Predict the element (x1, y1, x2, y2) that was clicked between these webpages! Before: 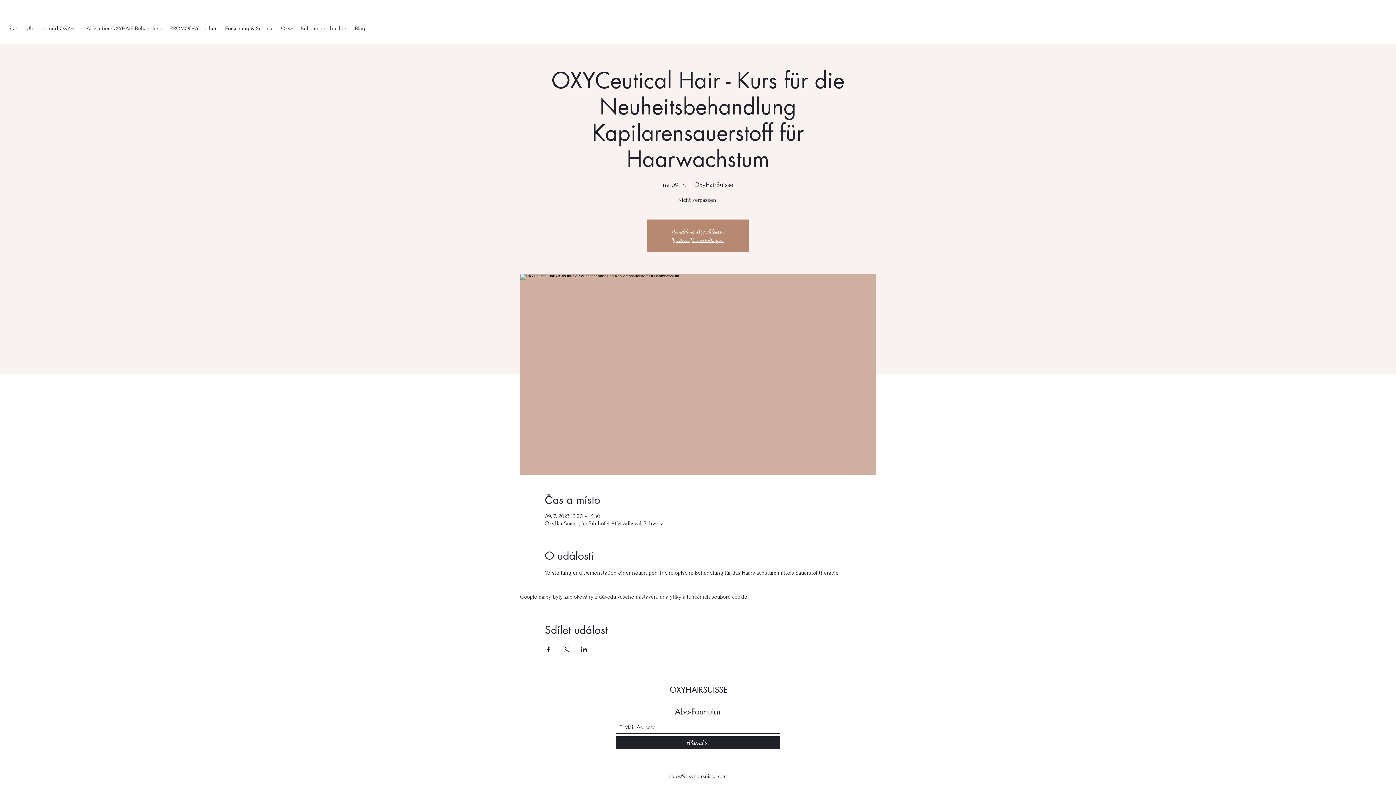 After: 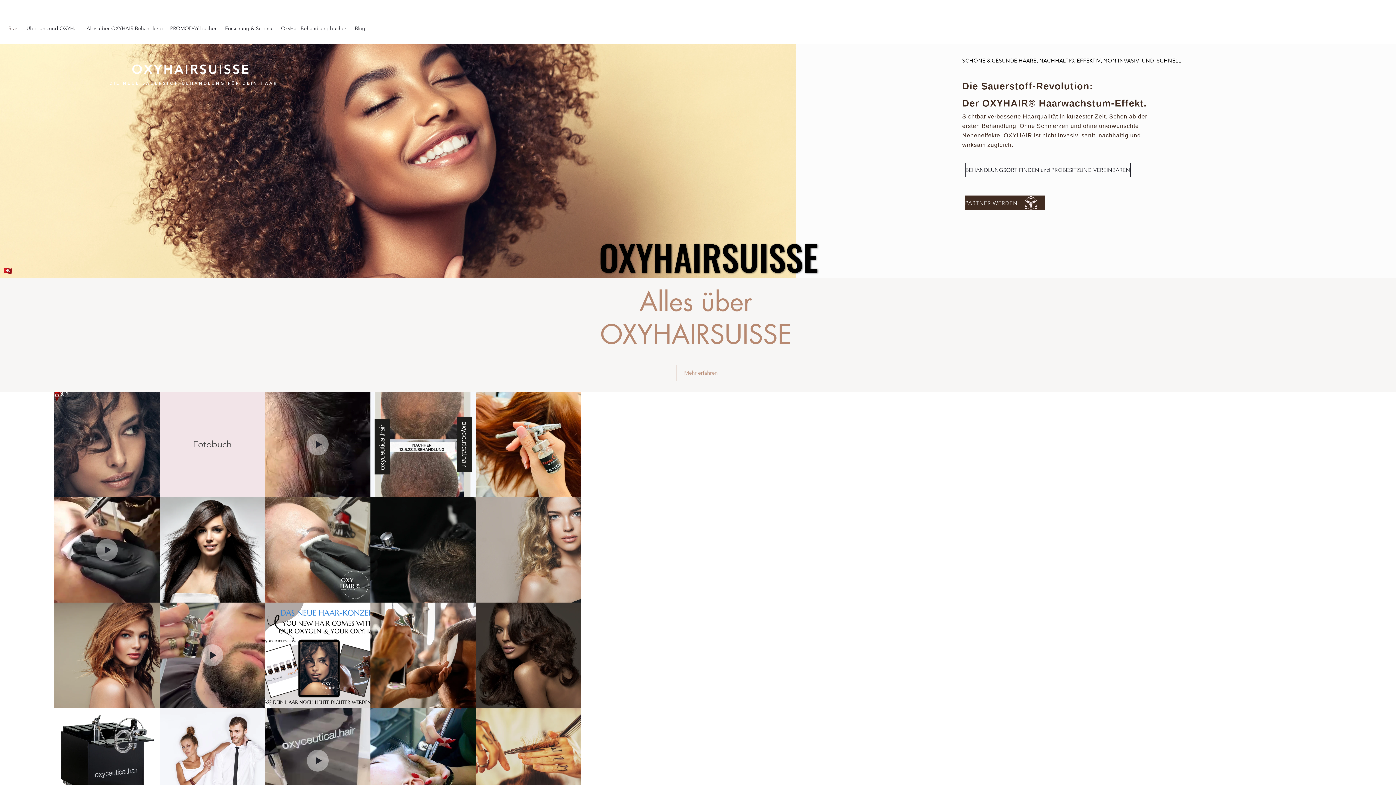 Action: label: Weitere Veranstaltungen bbox: (672, 236, 724, 243)